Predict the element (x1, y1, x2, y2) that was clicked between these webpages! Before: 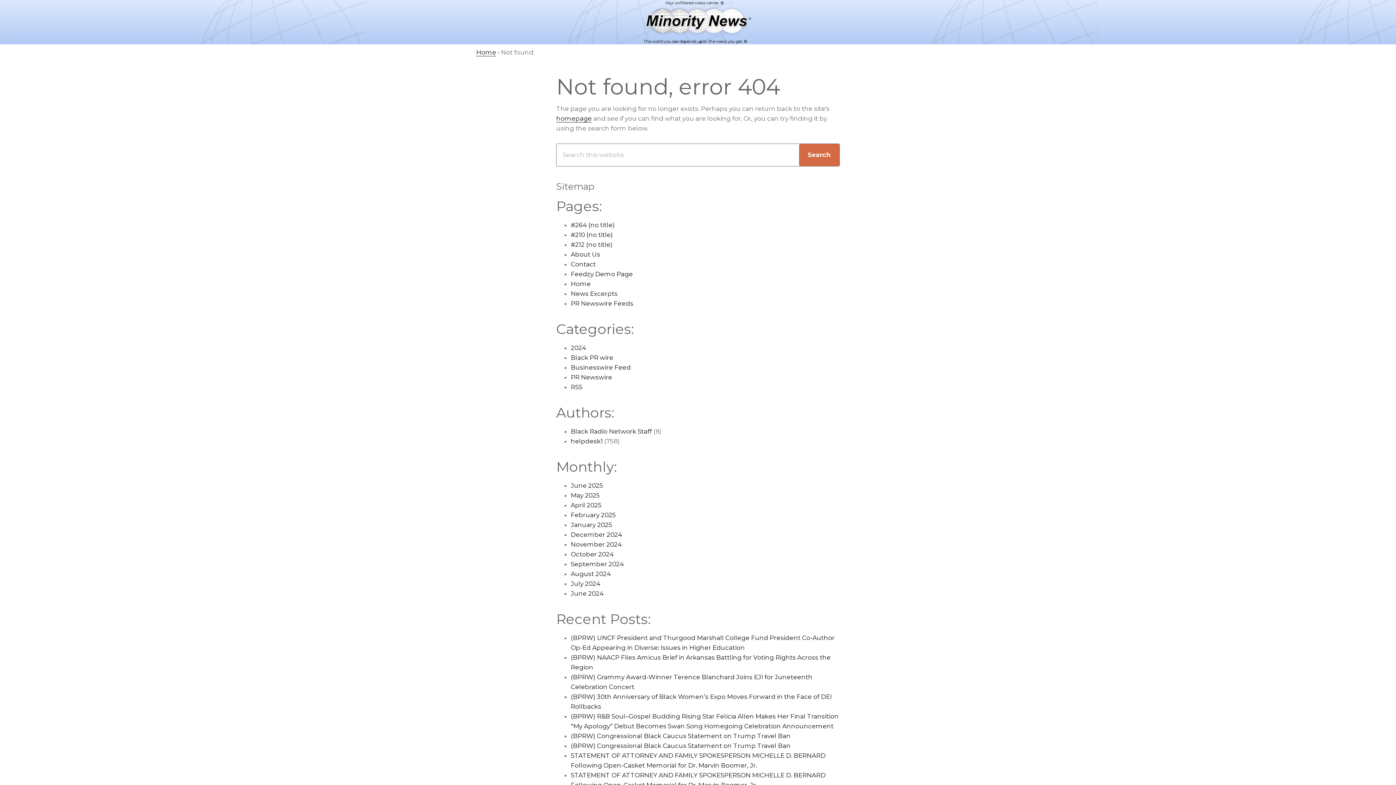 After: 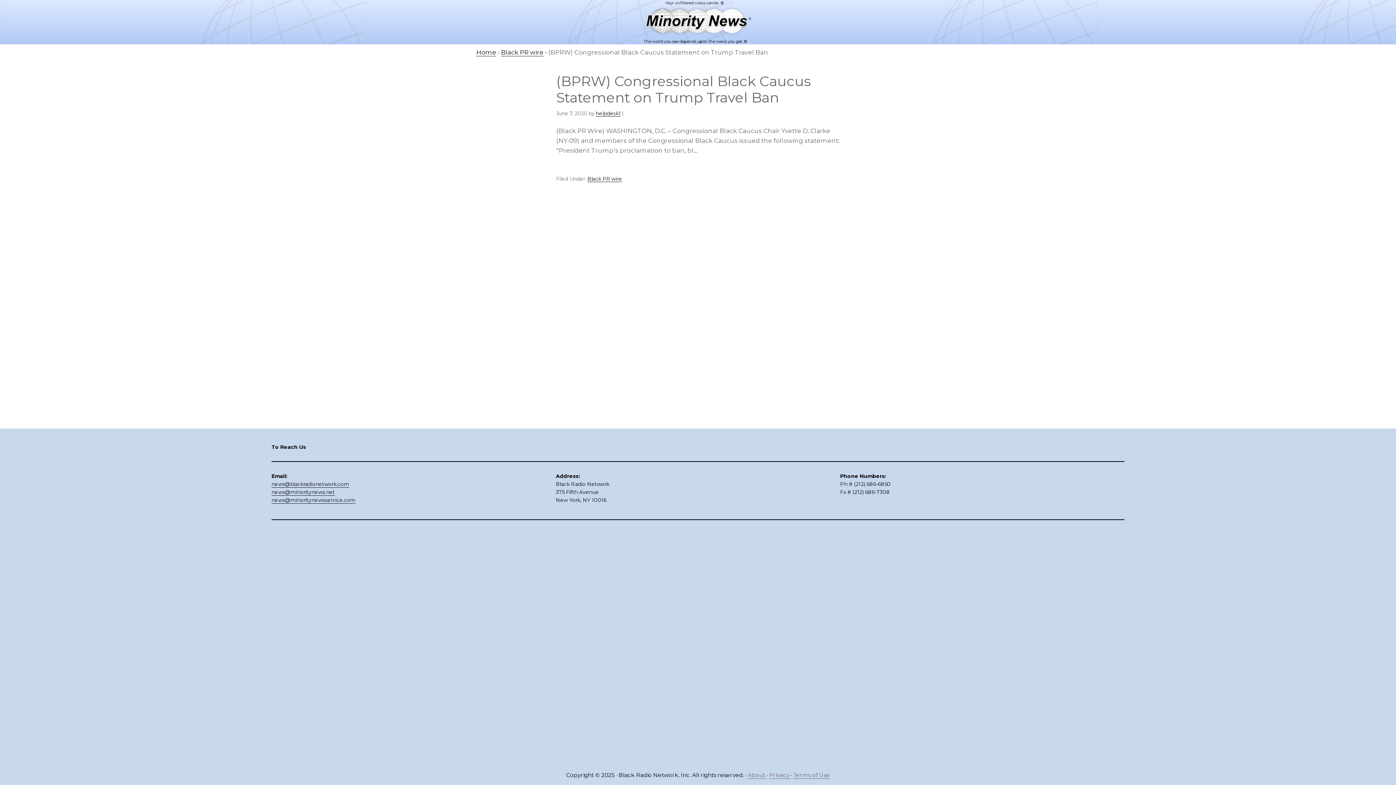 Action: label: (BPRW) Congressional Black Caucus Statement on Trump Travel Ban bbox: (570, 732, 790, 740)